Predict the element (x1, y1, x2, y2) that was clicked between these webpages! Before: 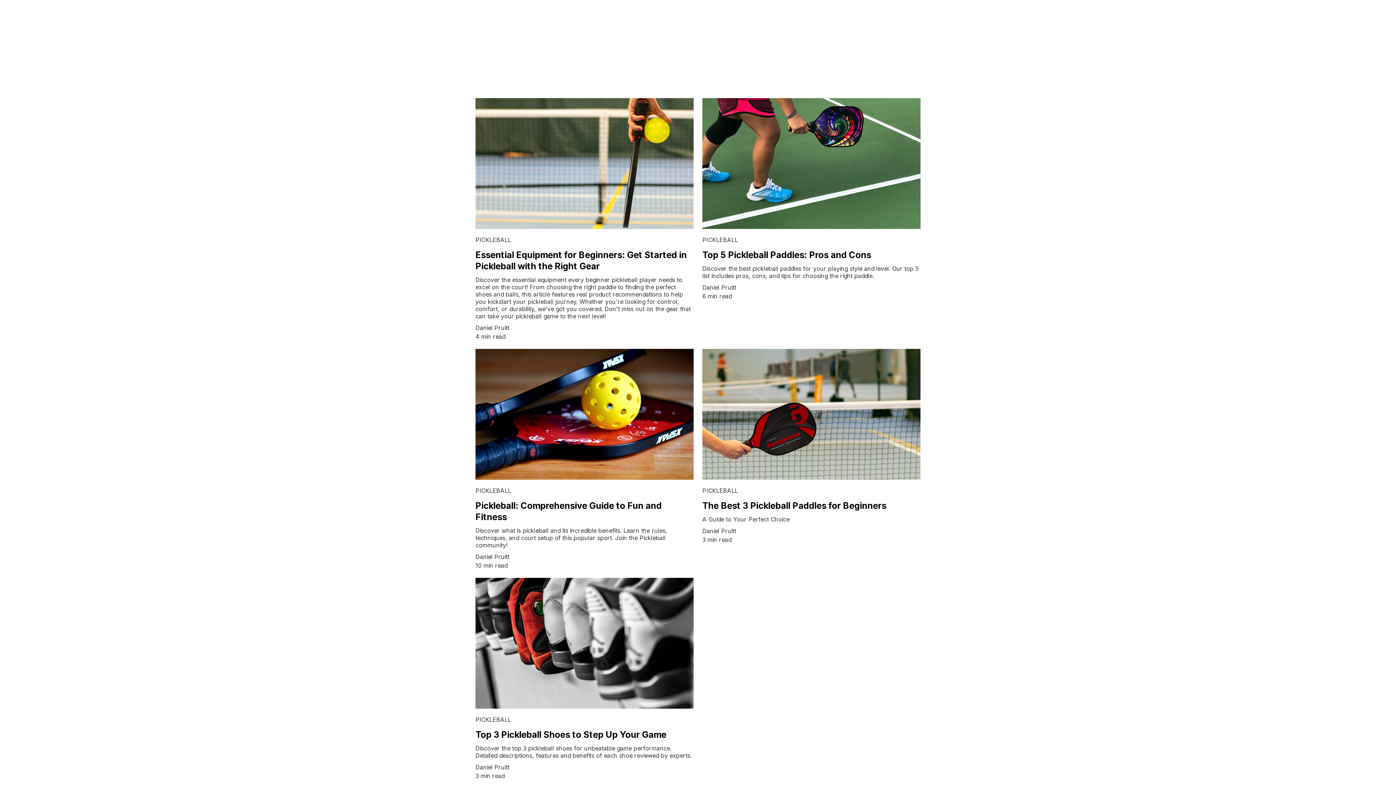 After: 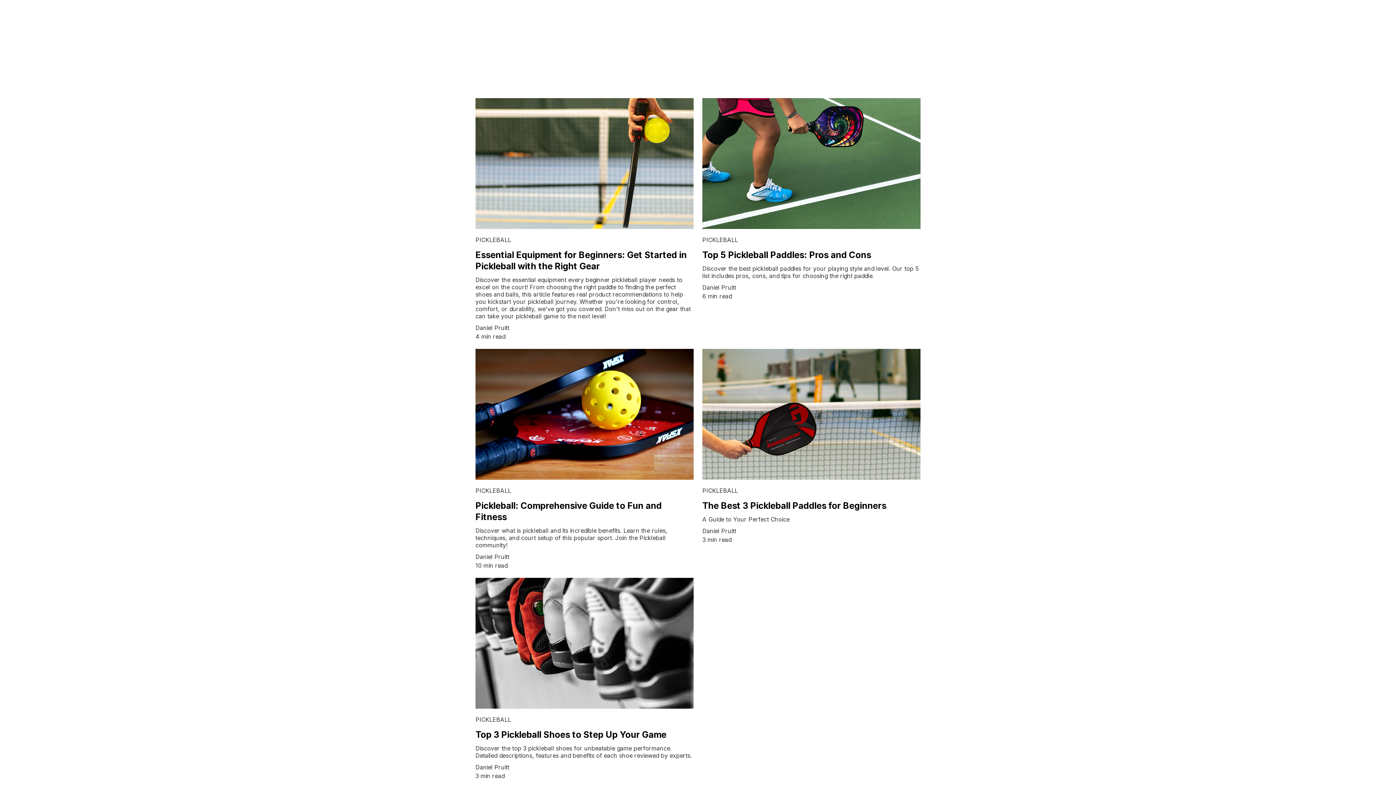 Action: bbox: (478, 0, 547, 69)